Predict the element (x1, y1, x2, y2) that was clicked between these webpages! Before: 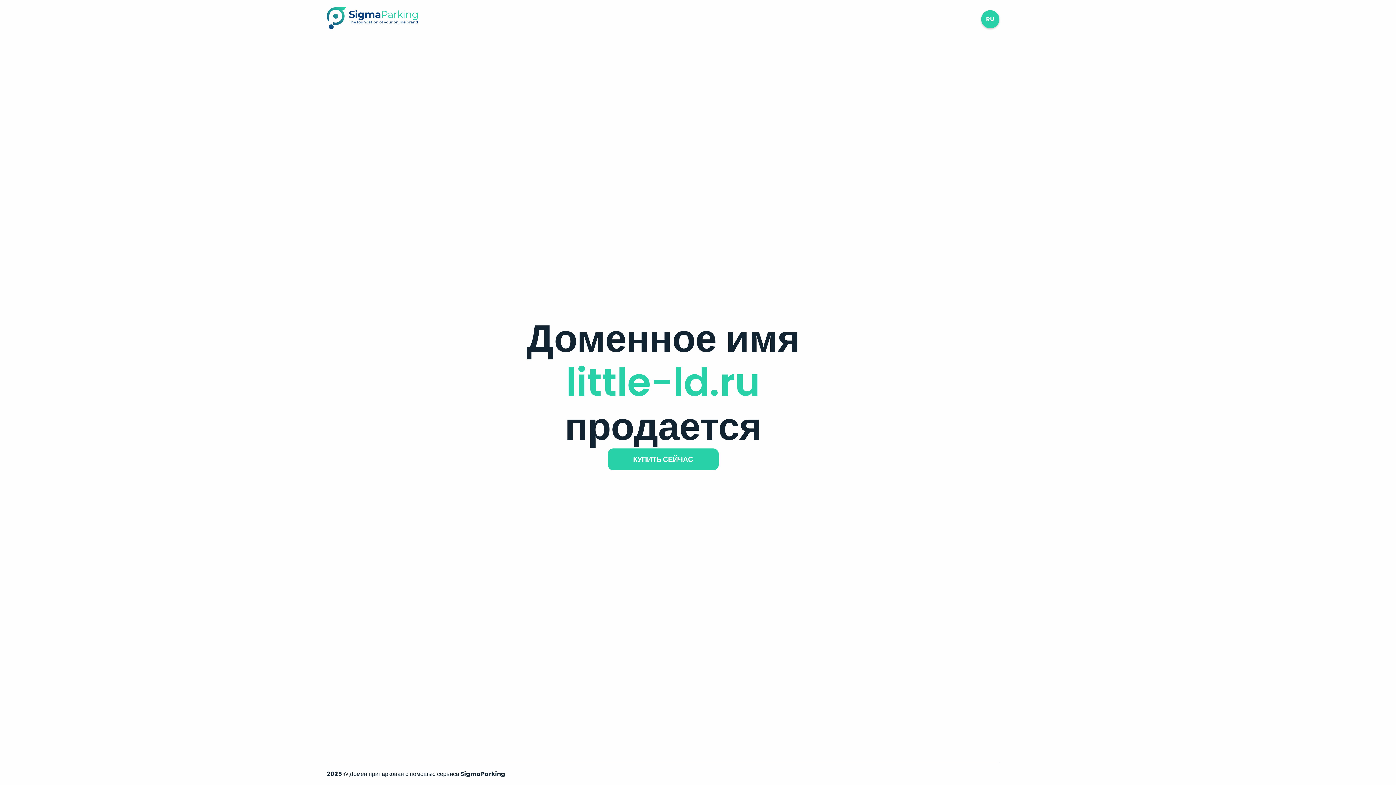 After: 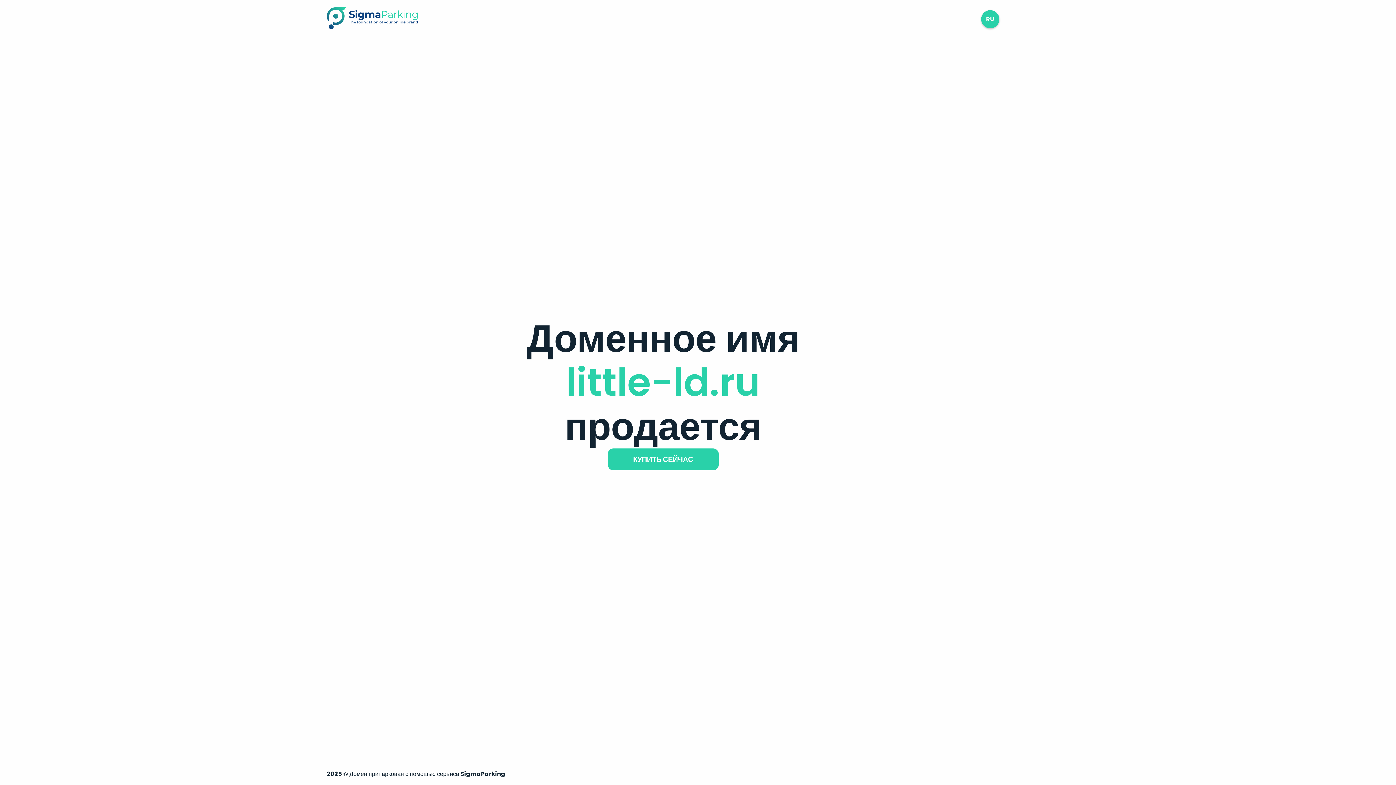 Action: bbox: (326, 23, 417, 31)